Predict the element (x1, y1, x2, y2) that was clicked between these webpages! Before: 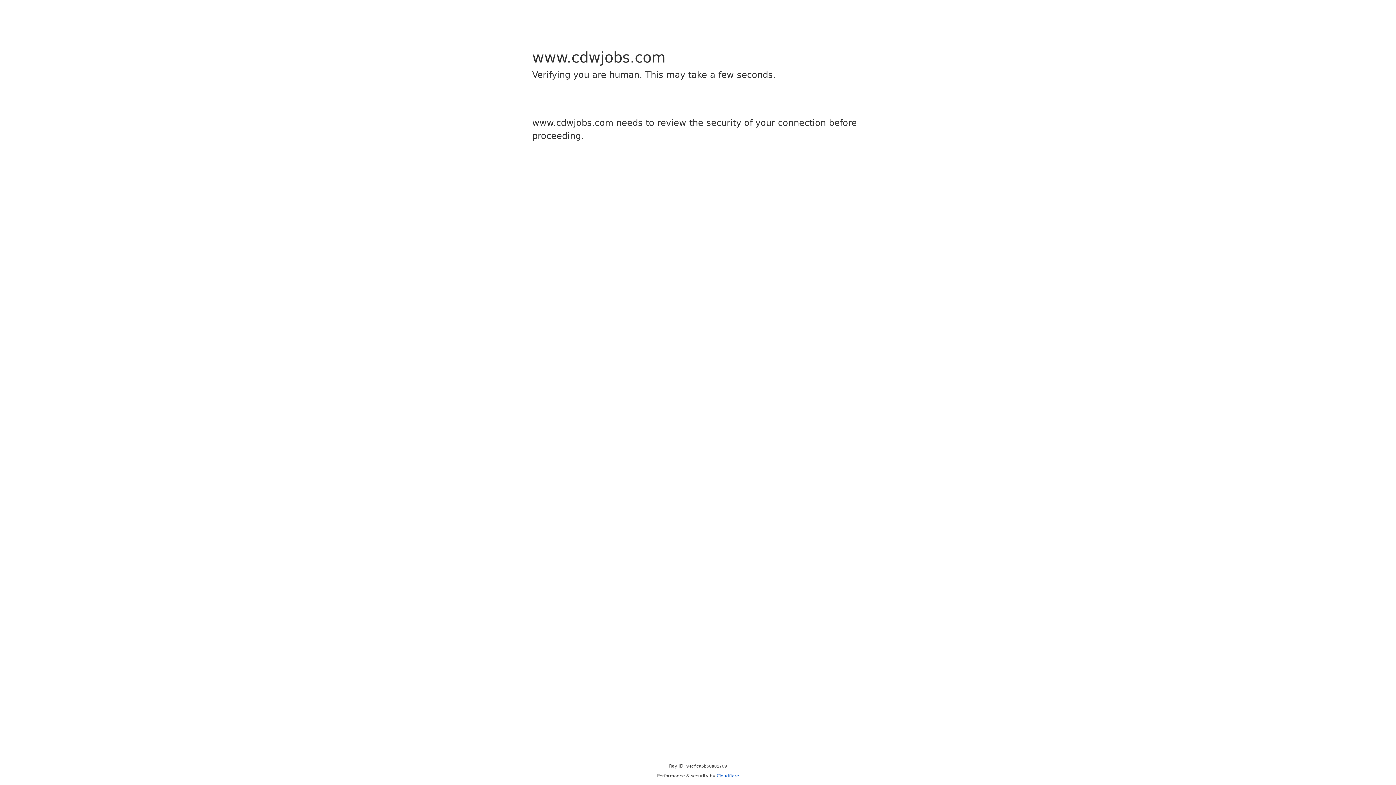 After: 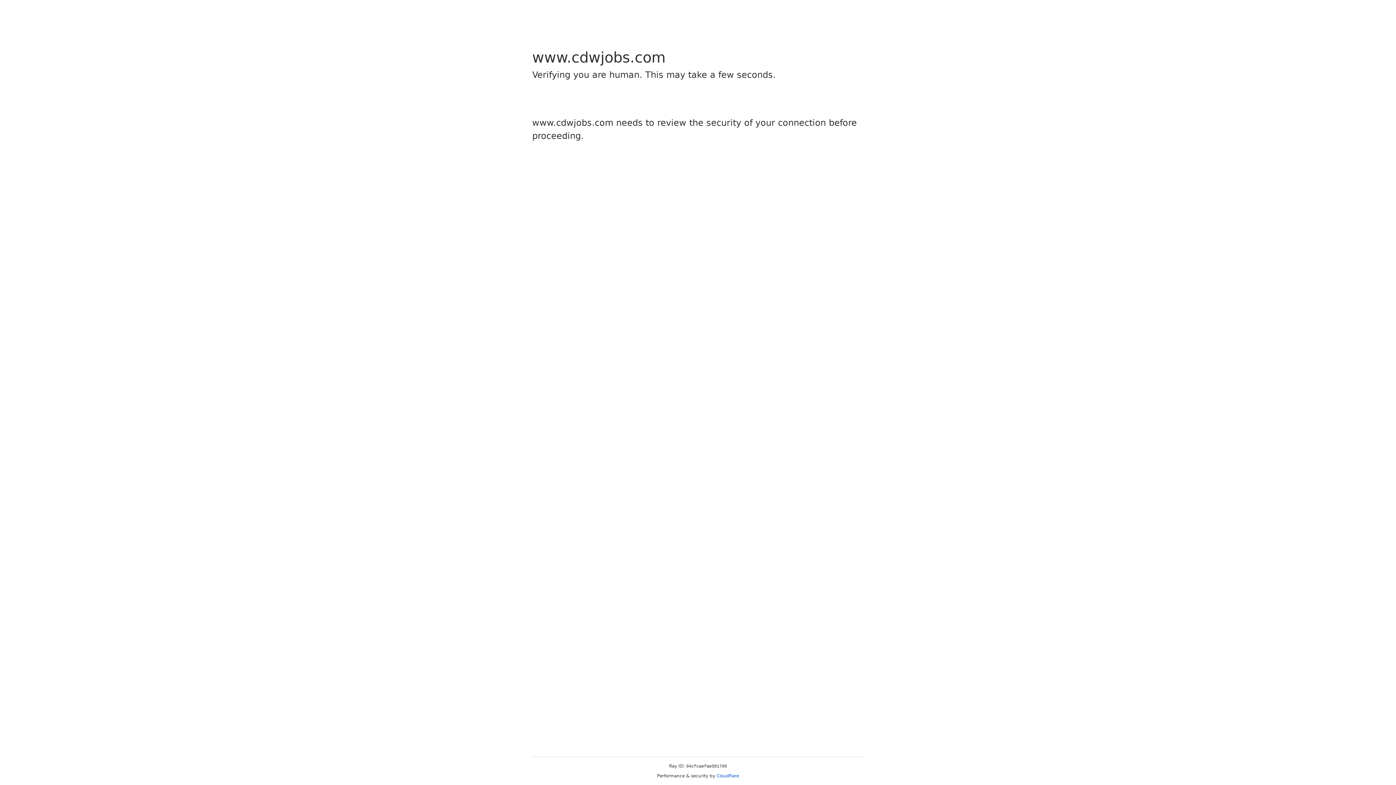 Action: bbox: (716, 773, 739, 778) label: Cloudflare